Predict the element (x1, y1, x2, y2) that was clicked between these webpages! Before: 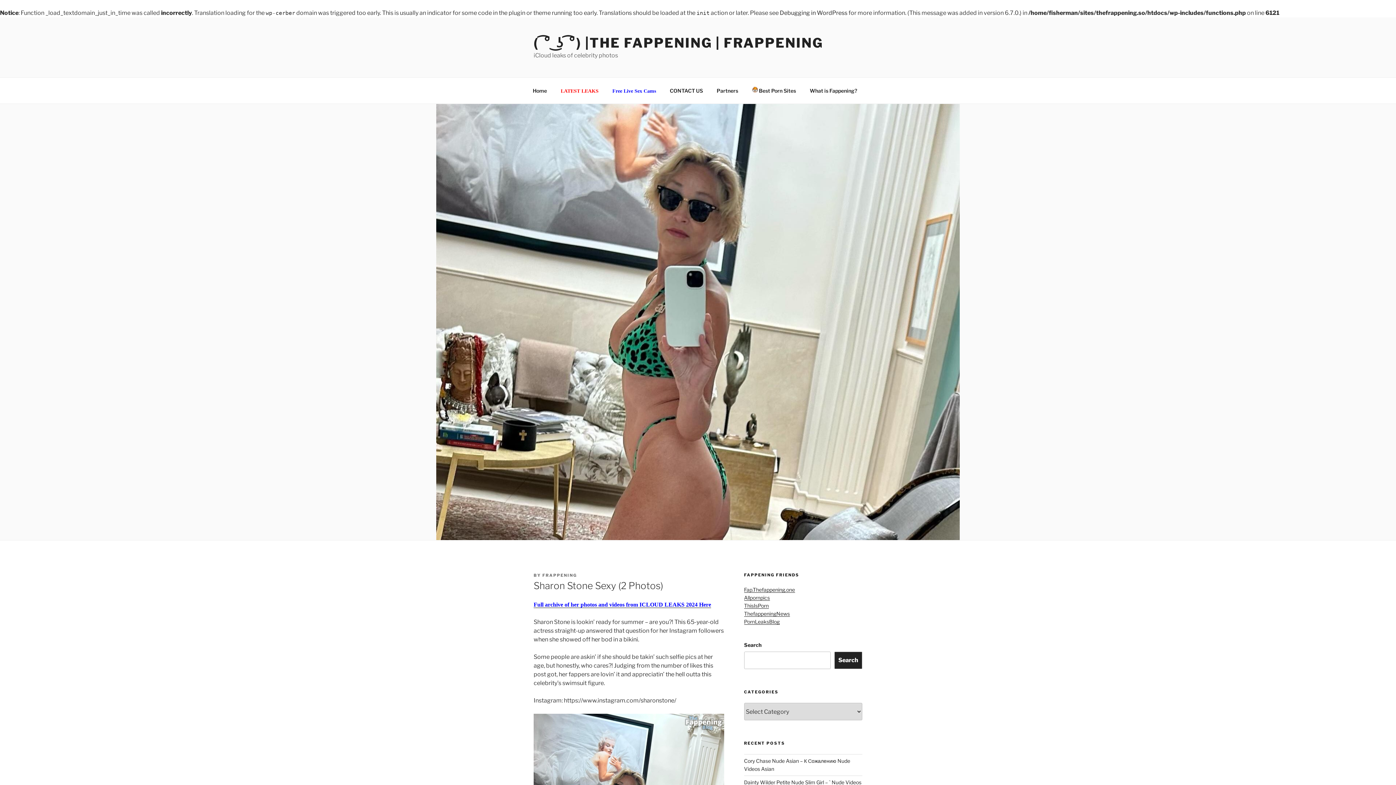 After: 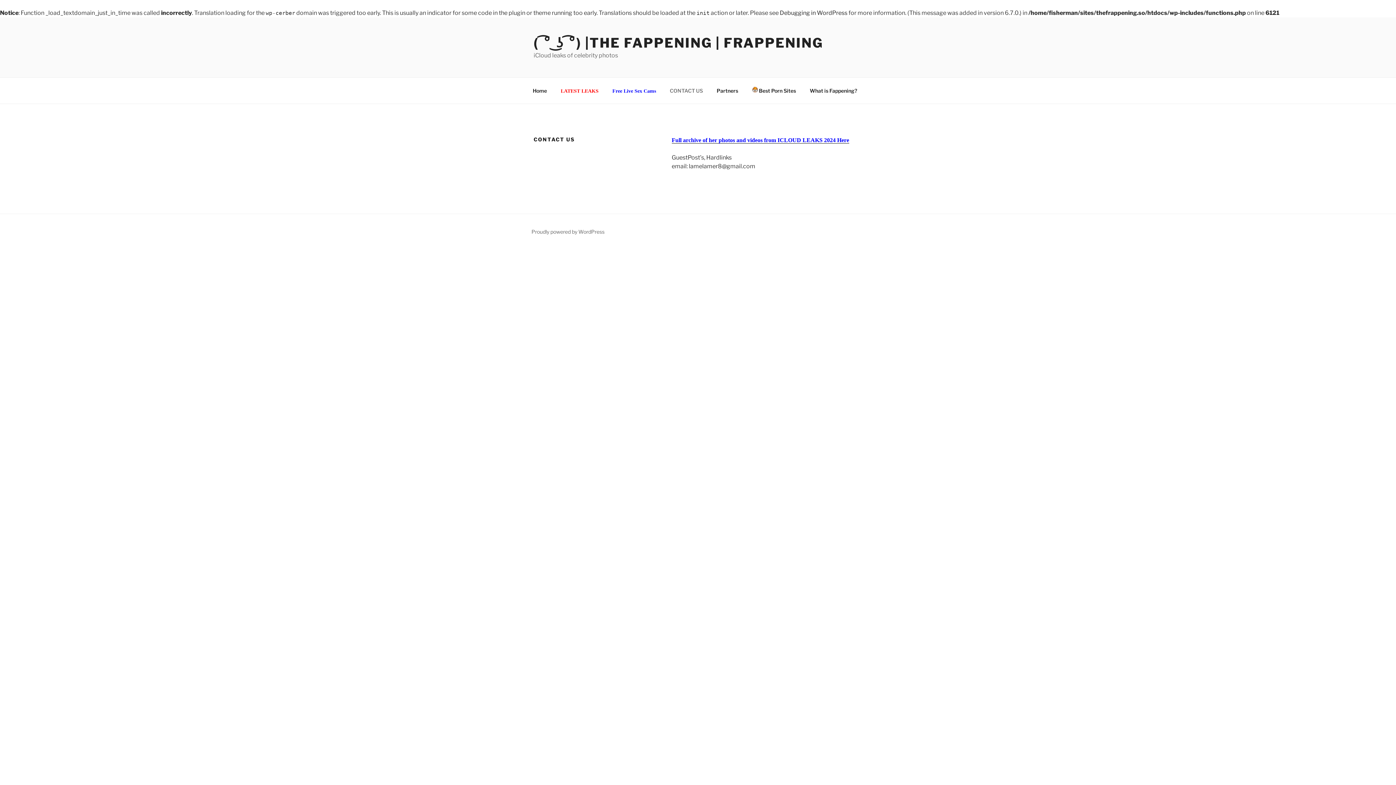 Action: bbox: (663, 81, 709, 99) label: CONTACT US